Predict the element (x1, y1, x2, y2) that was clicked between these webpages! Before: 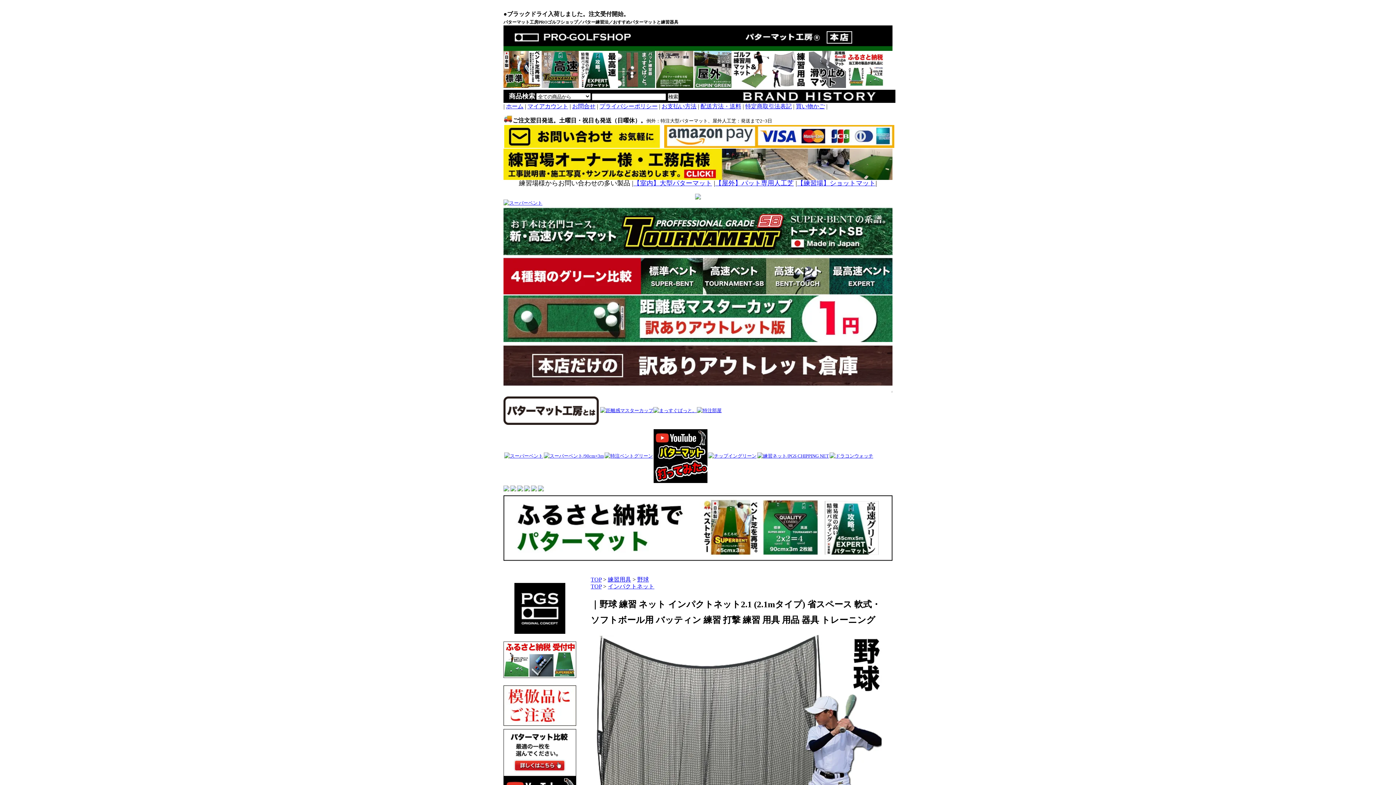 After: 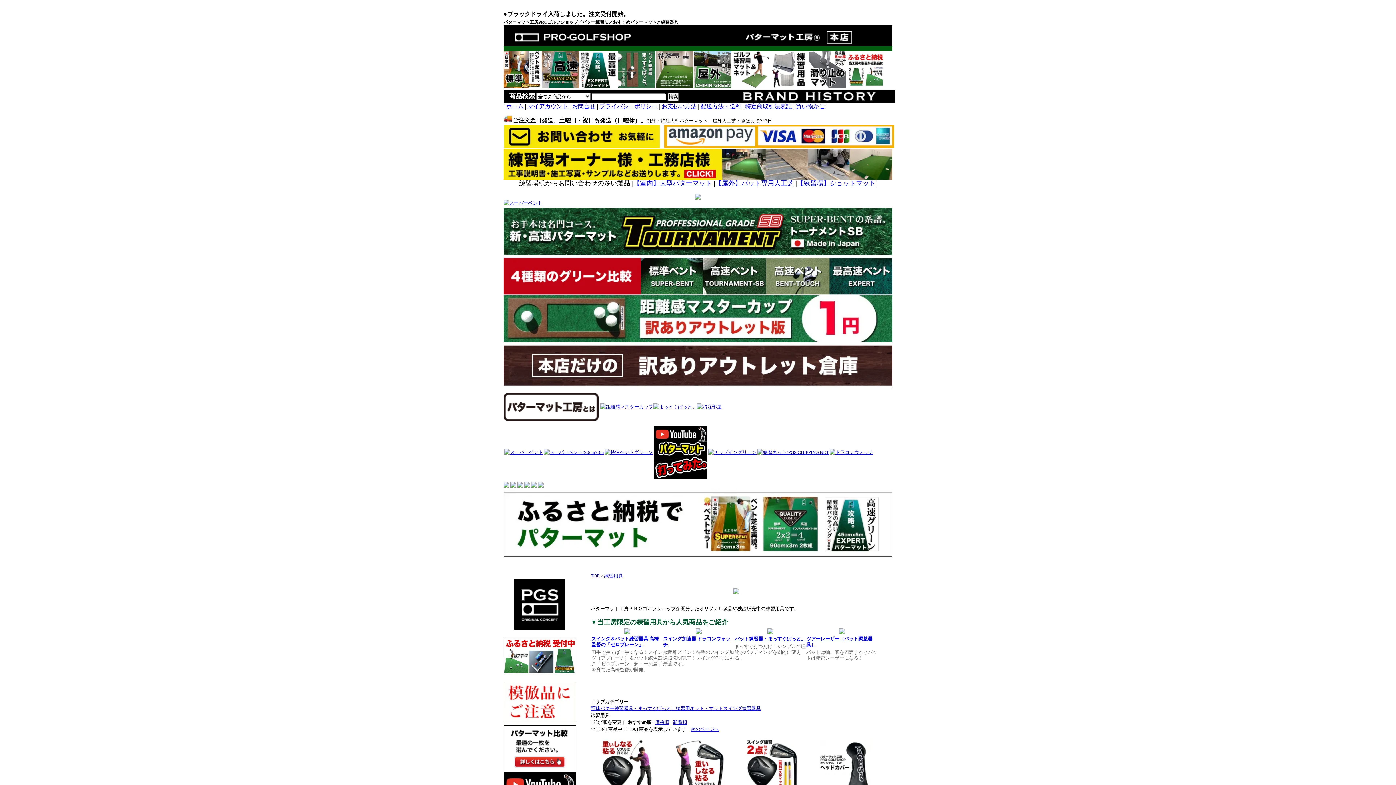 Action: bbox: (770, 83, 808, 89)